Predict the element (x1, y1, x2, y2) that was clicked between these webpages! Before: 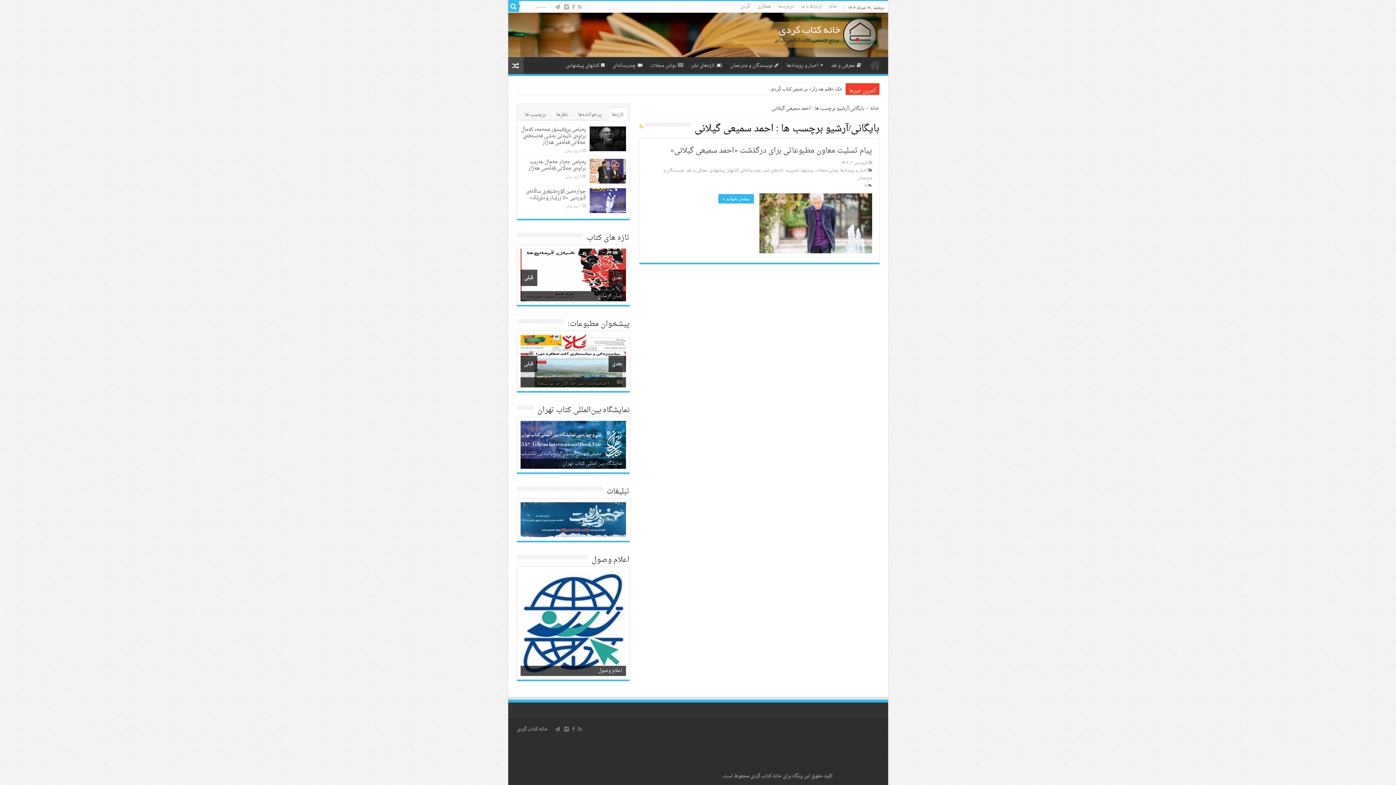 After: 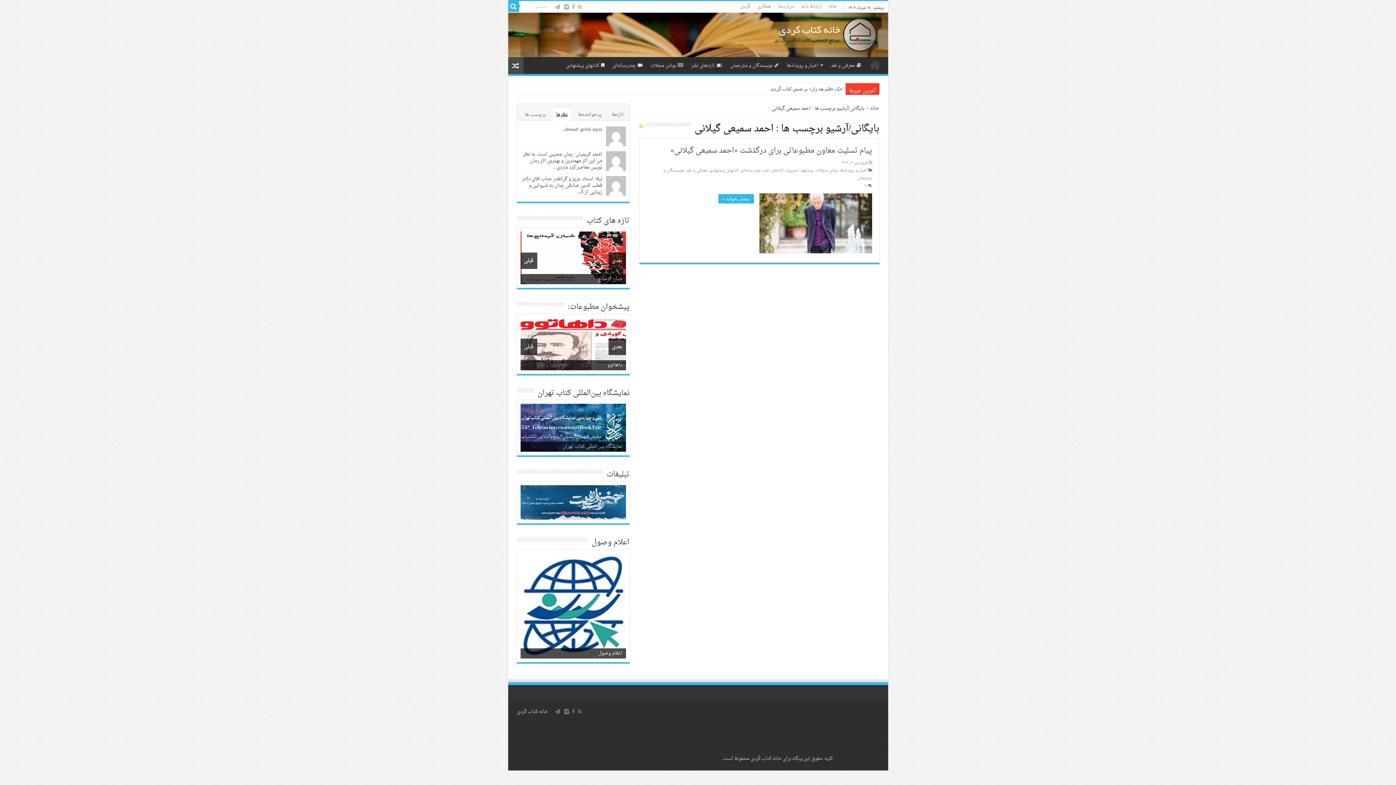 Action: bbox: (552, 107, 571, 120) label: نظرها